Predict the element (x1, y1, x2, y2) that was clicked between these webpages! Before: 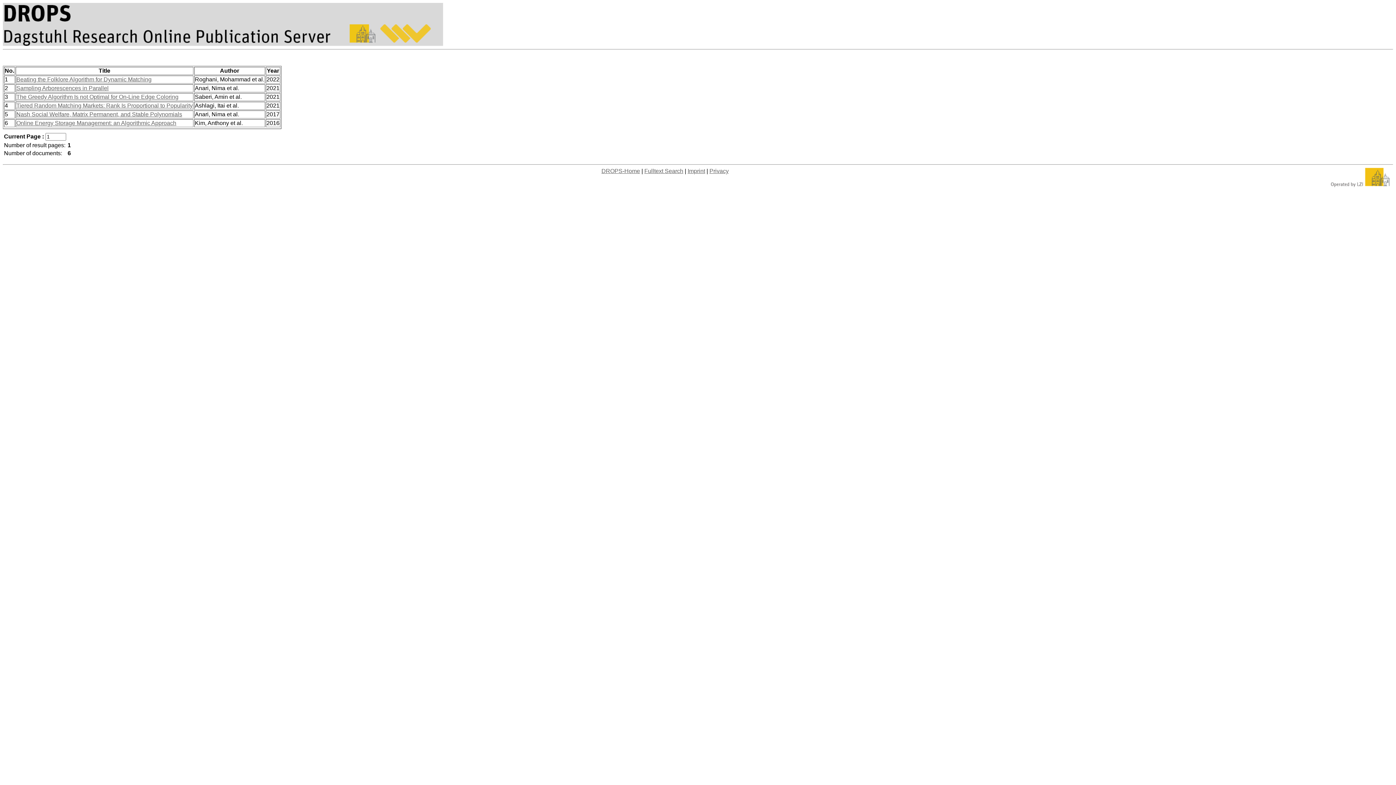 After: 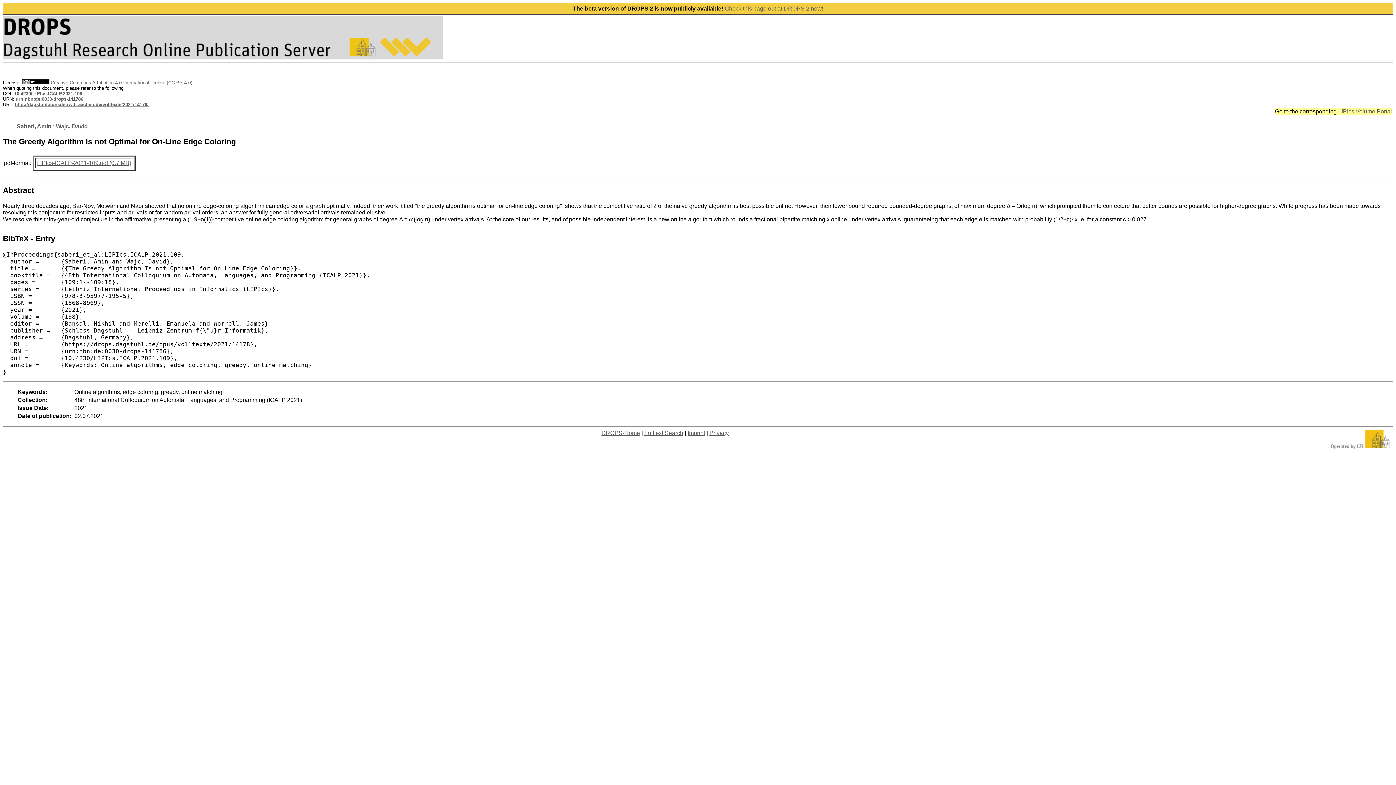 Action: bbox: (16, 93, 178, 100) label: The Greedy Algorithm Is not Optimal for On-Line Edge Coloring